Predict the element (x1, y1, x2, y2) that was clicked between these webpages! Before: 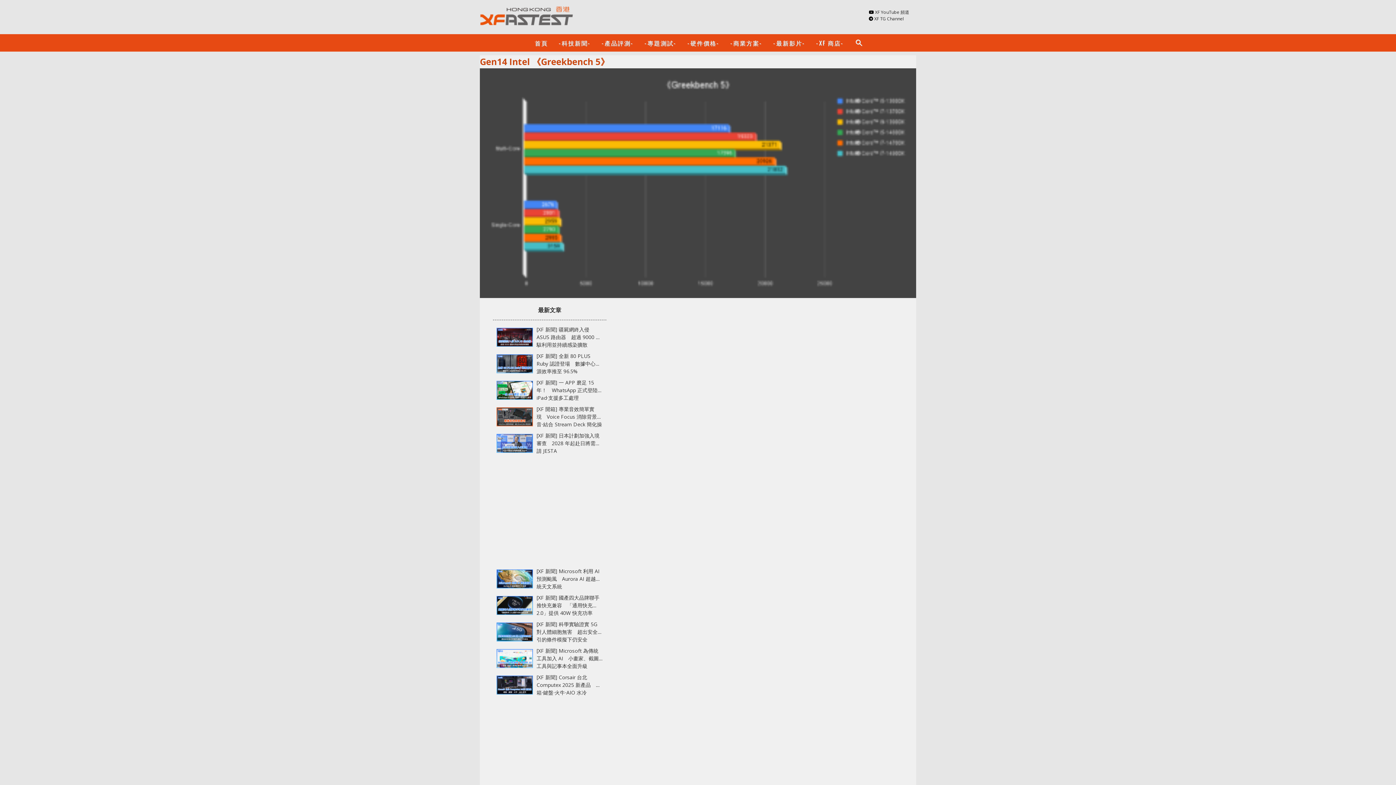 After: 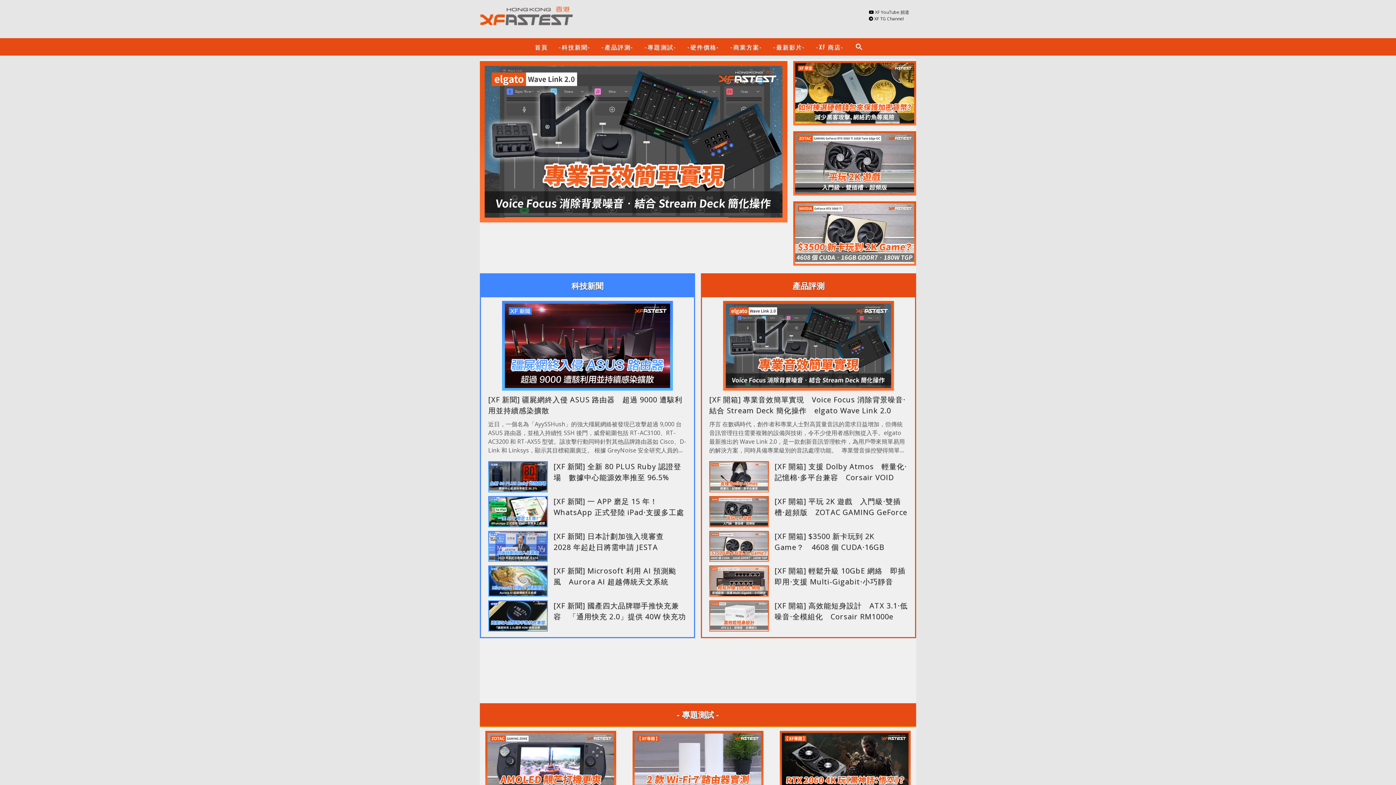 Action: bbox: (480, 20, 573, 28)